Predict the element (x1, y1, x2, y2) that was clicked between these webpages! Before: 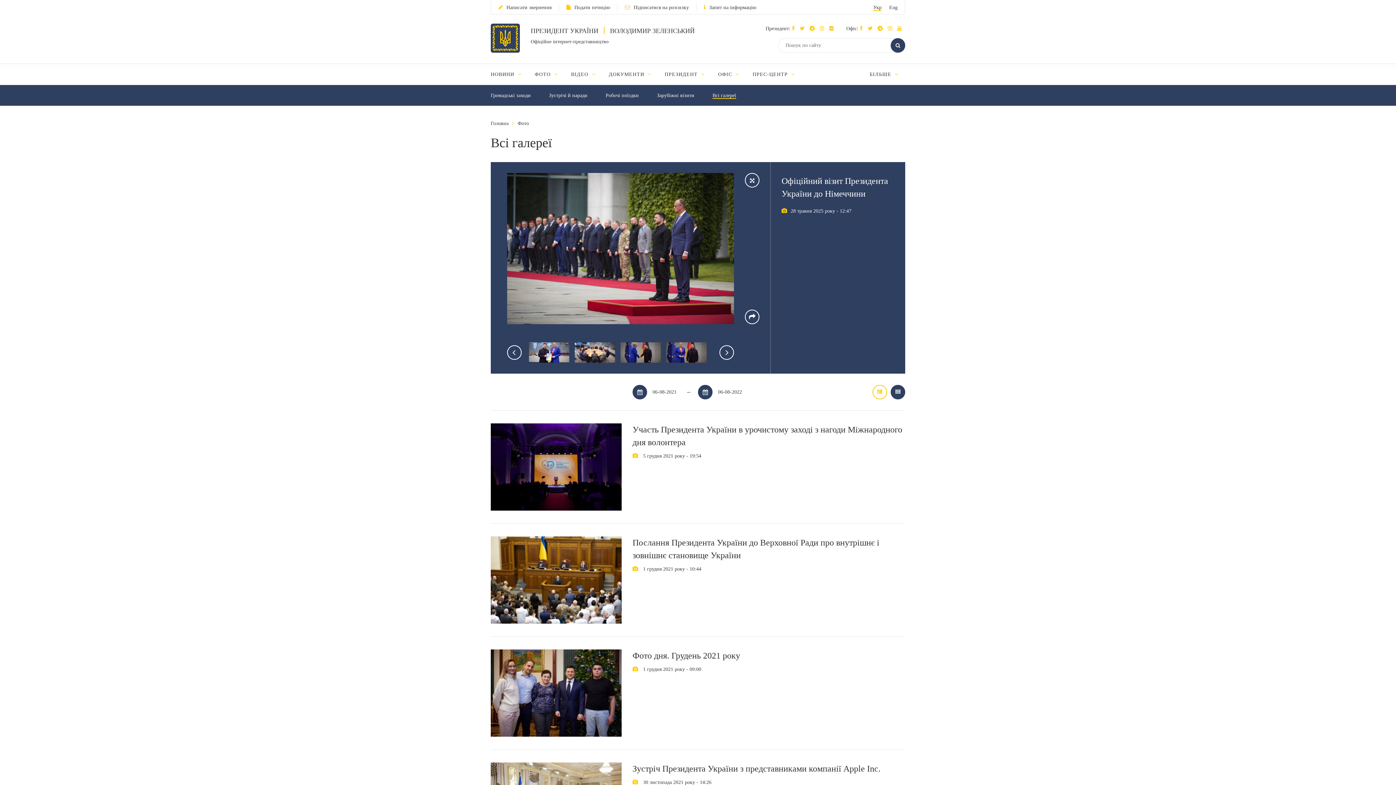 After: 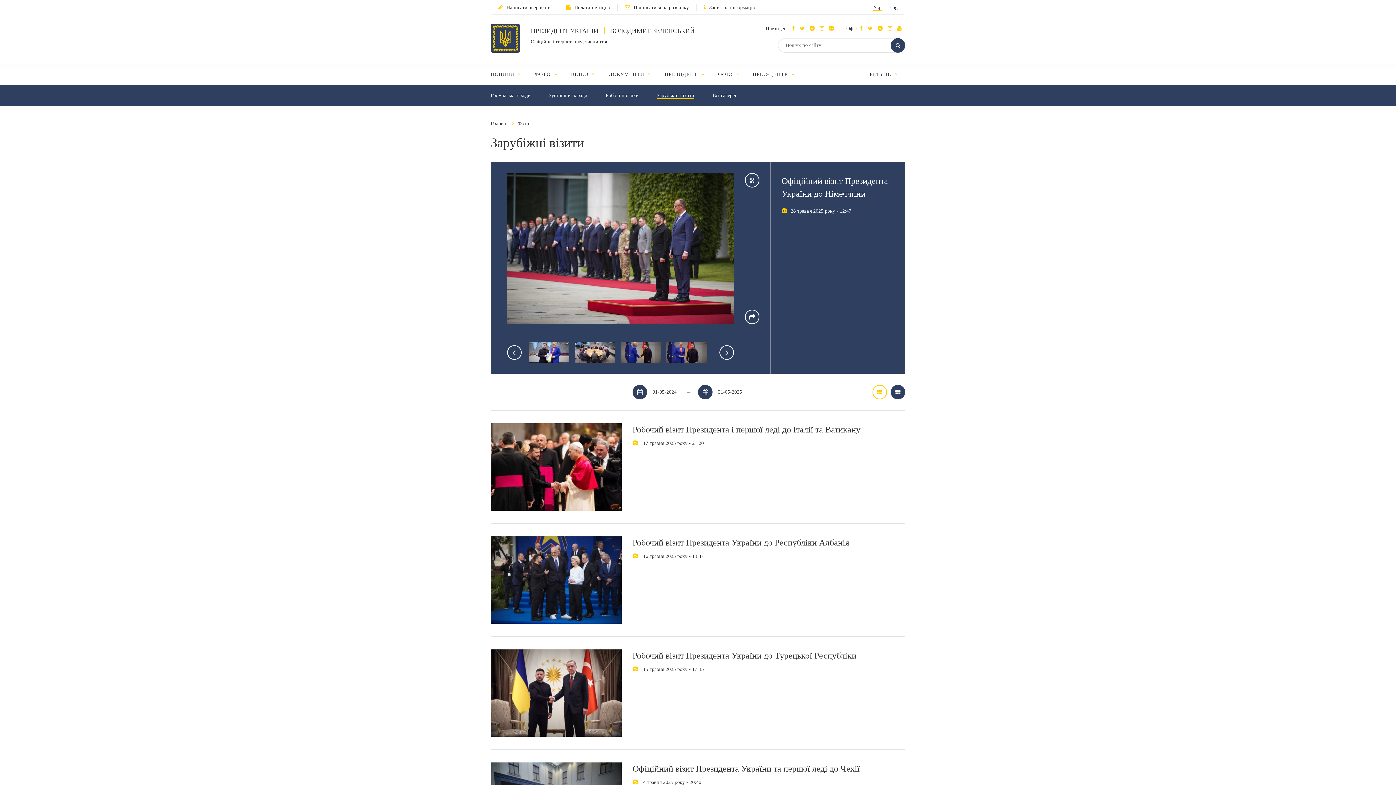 Action: bbox: (657, 92, 694, 98) label: Зарубіжні візити